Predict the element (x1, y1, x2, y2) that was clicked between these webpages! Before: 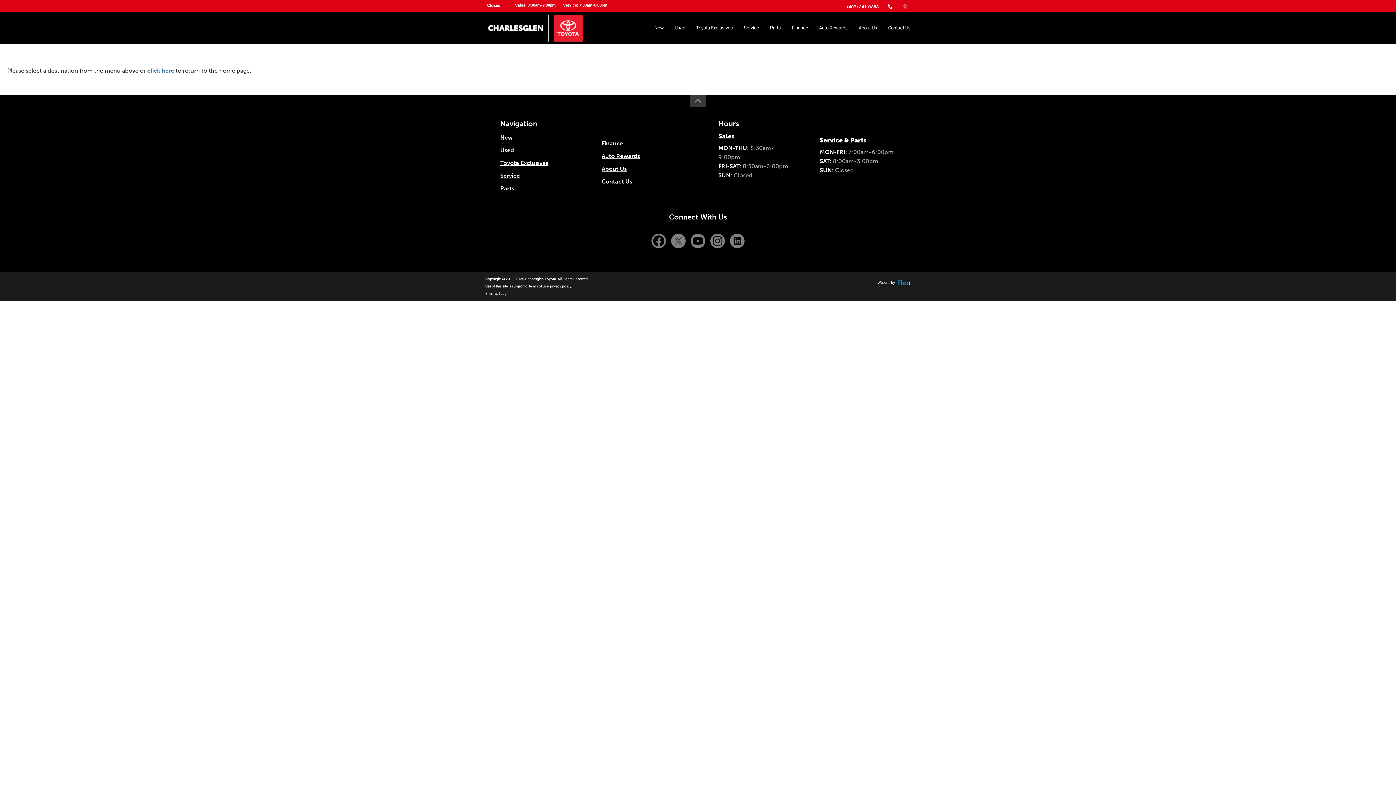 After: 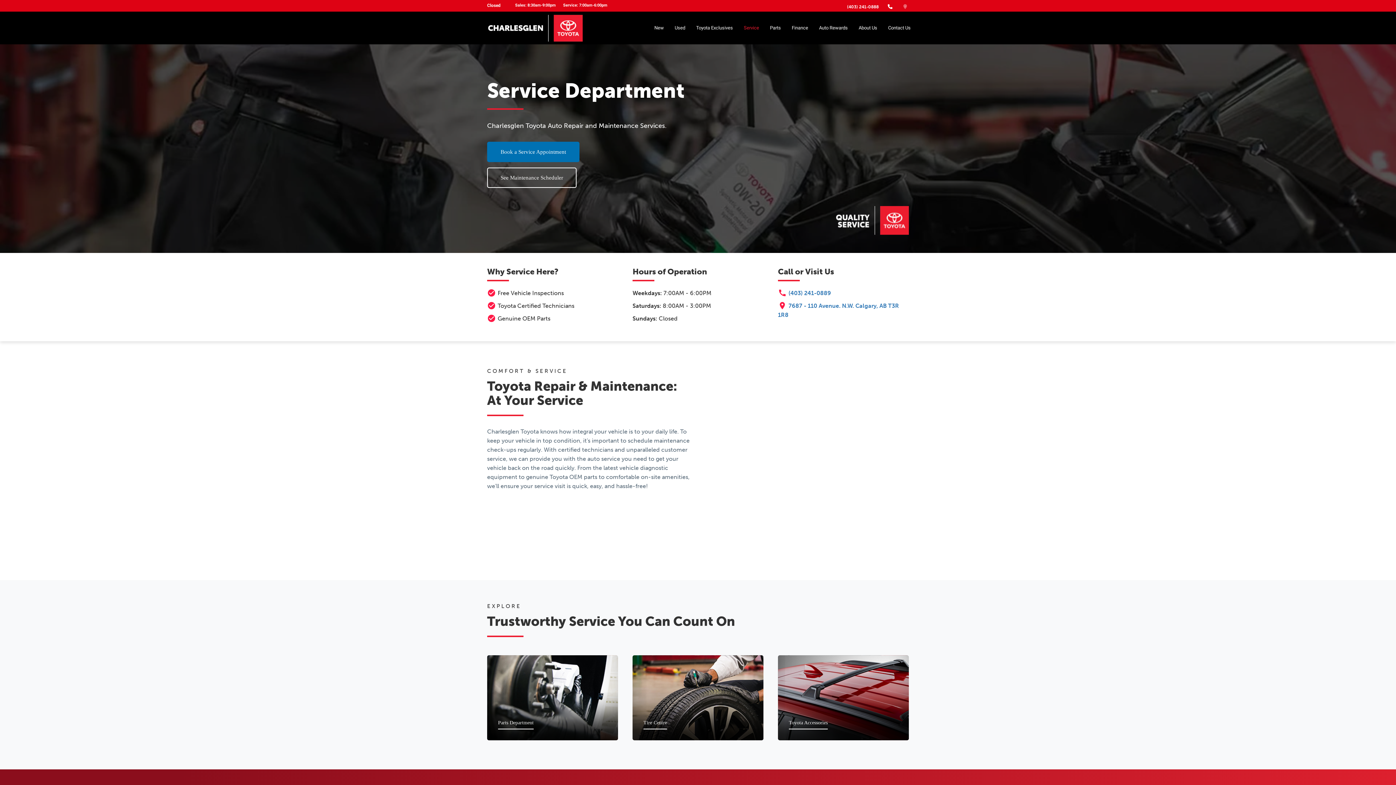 Action: label: Service bbox: (738, 18, 764, 37)